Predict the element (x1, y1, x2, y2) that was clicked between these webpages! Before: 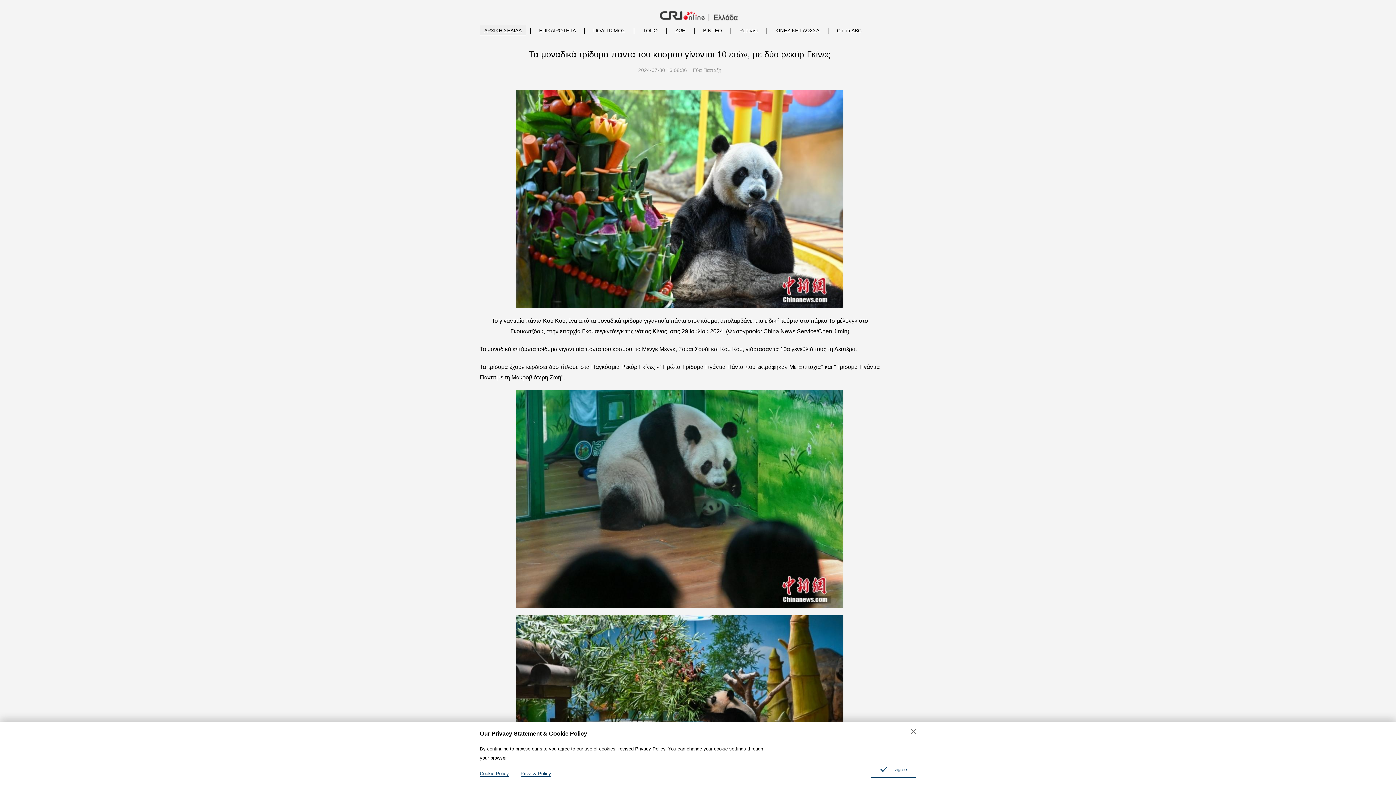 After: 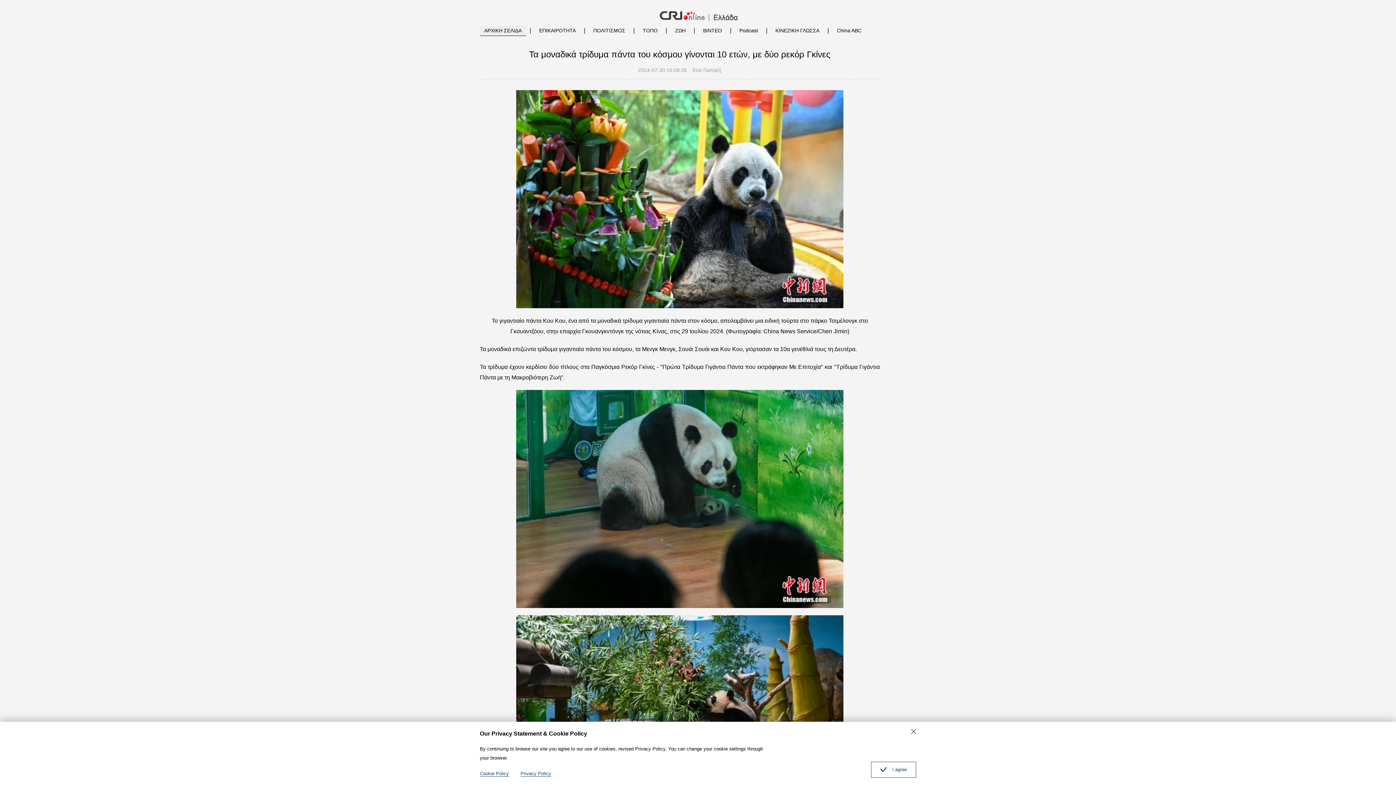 Action: bbox: (586, 0, 635, 25)